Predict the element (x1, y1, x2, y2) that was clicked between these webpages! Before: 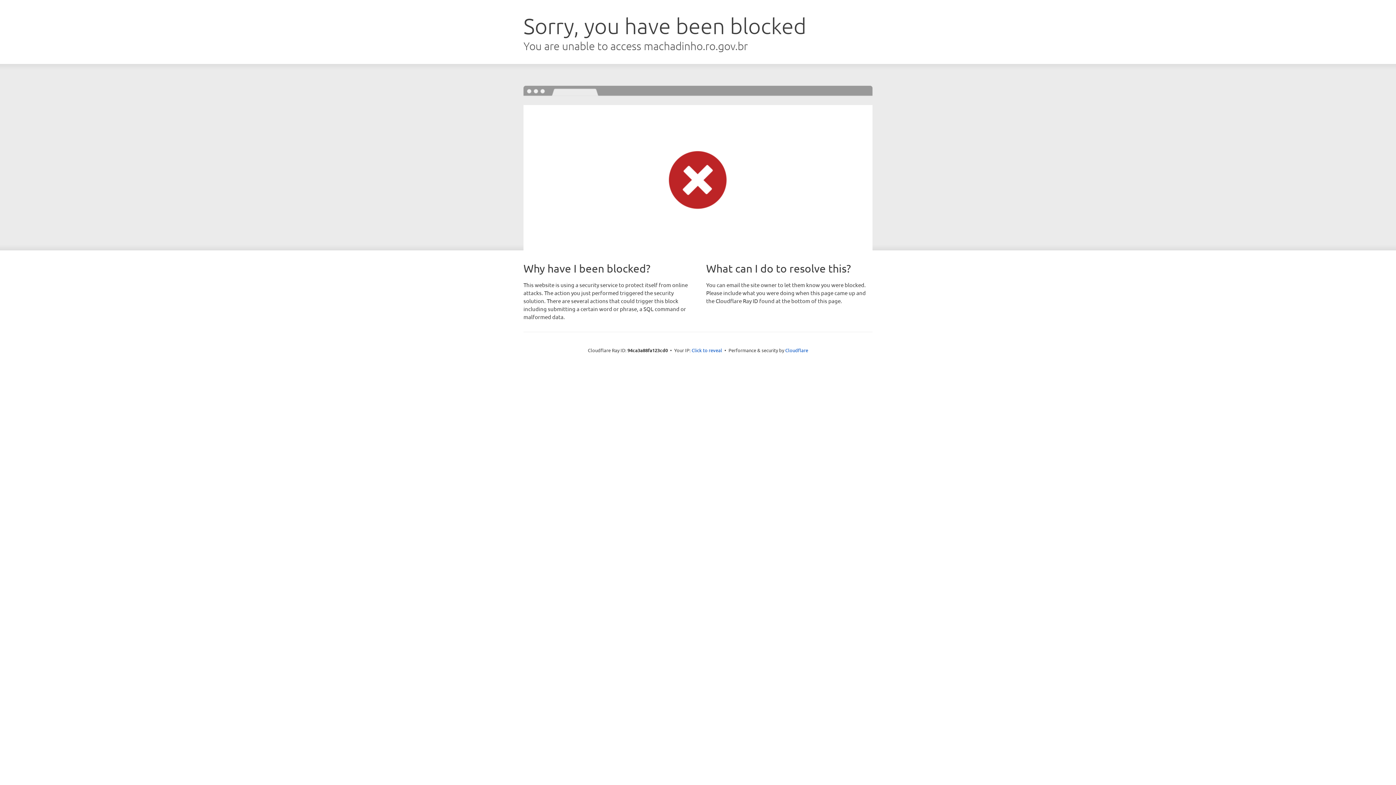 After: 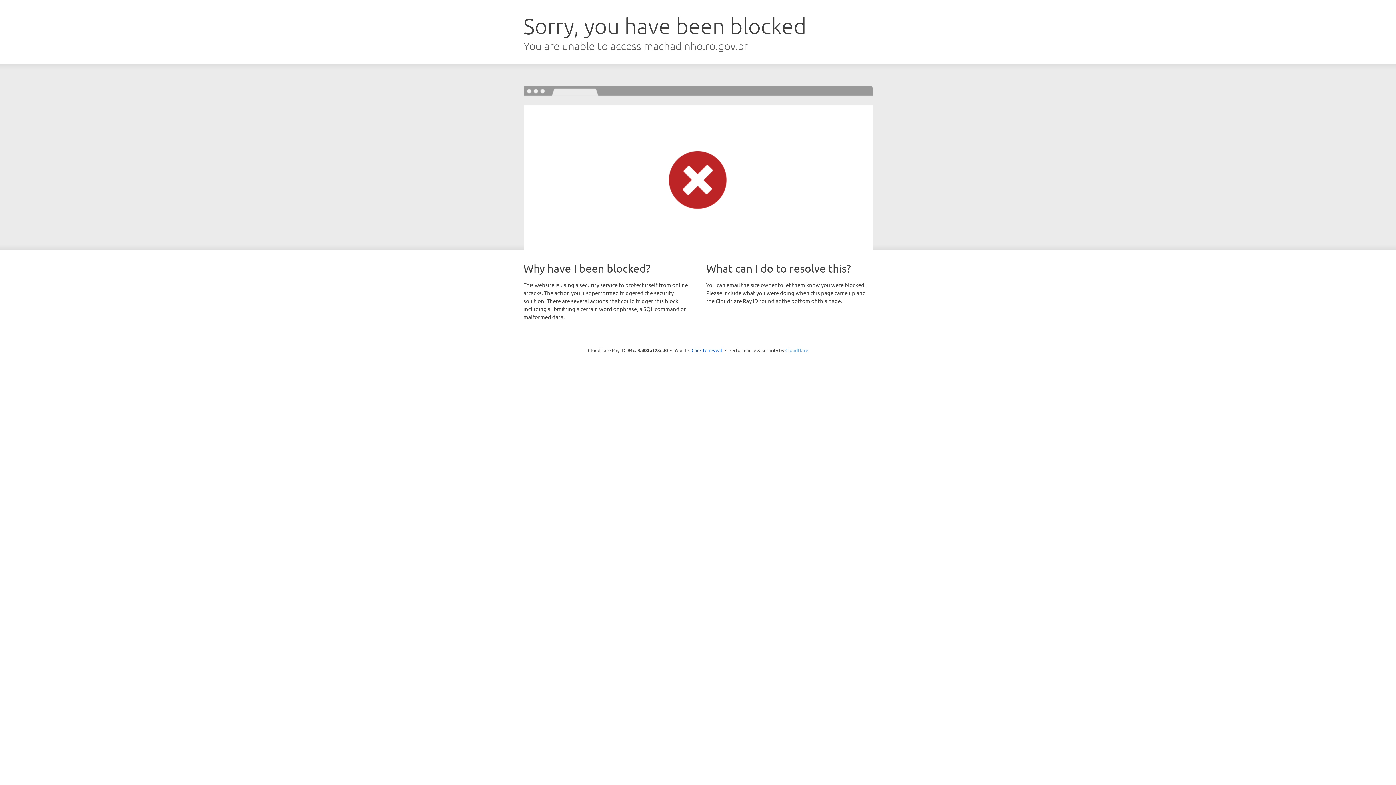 Action: bbox: (785, 347, 808, 353) label: Cloudflare